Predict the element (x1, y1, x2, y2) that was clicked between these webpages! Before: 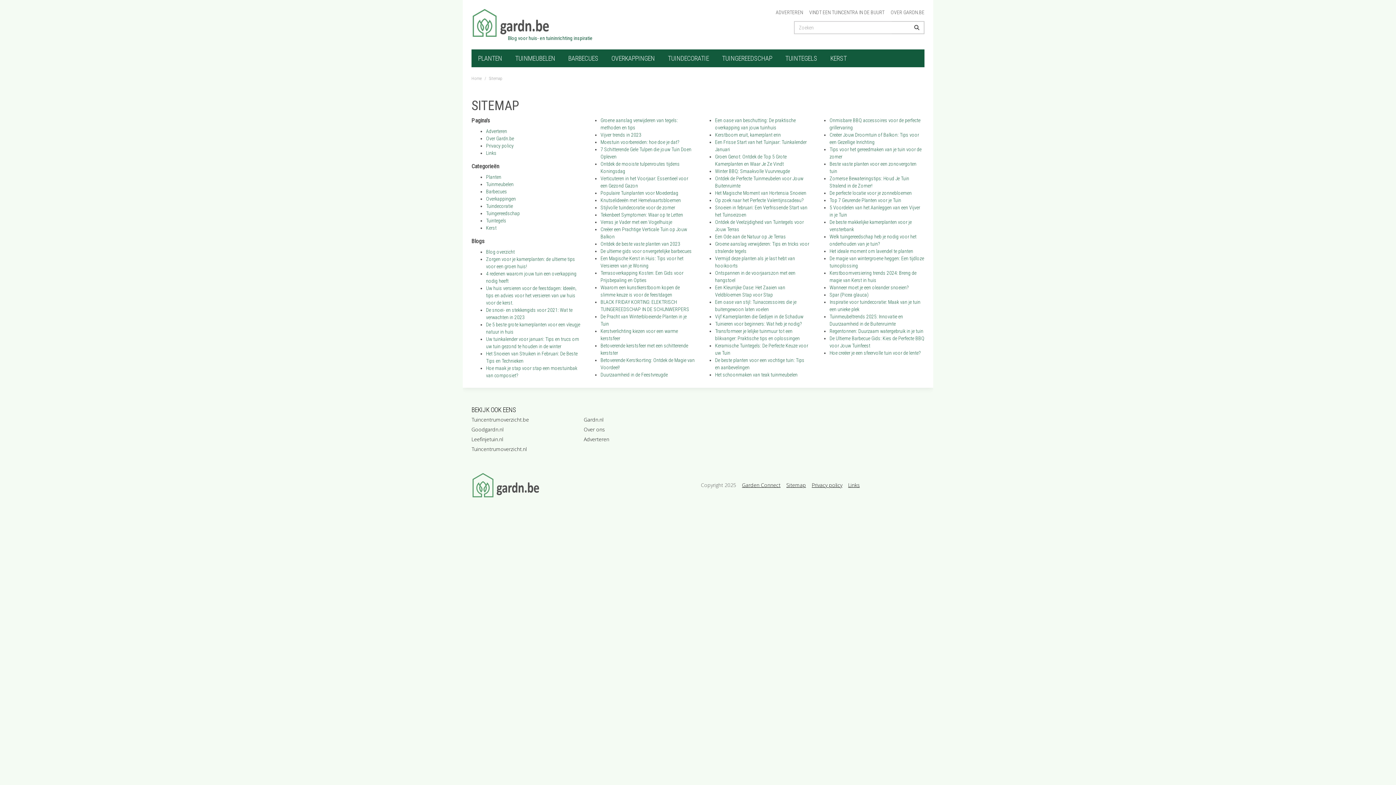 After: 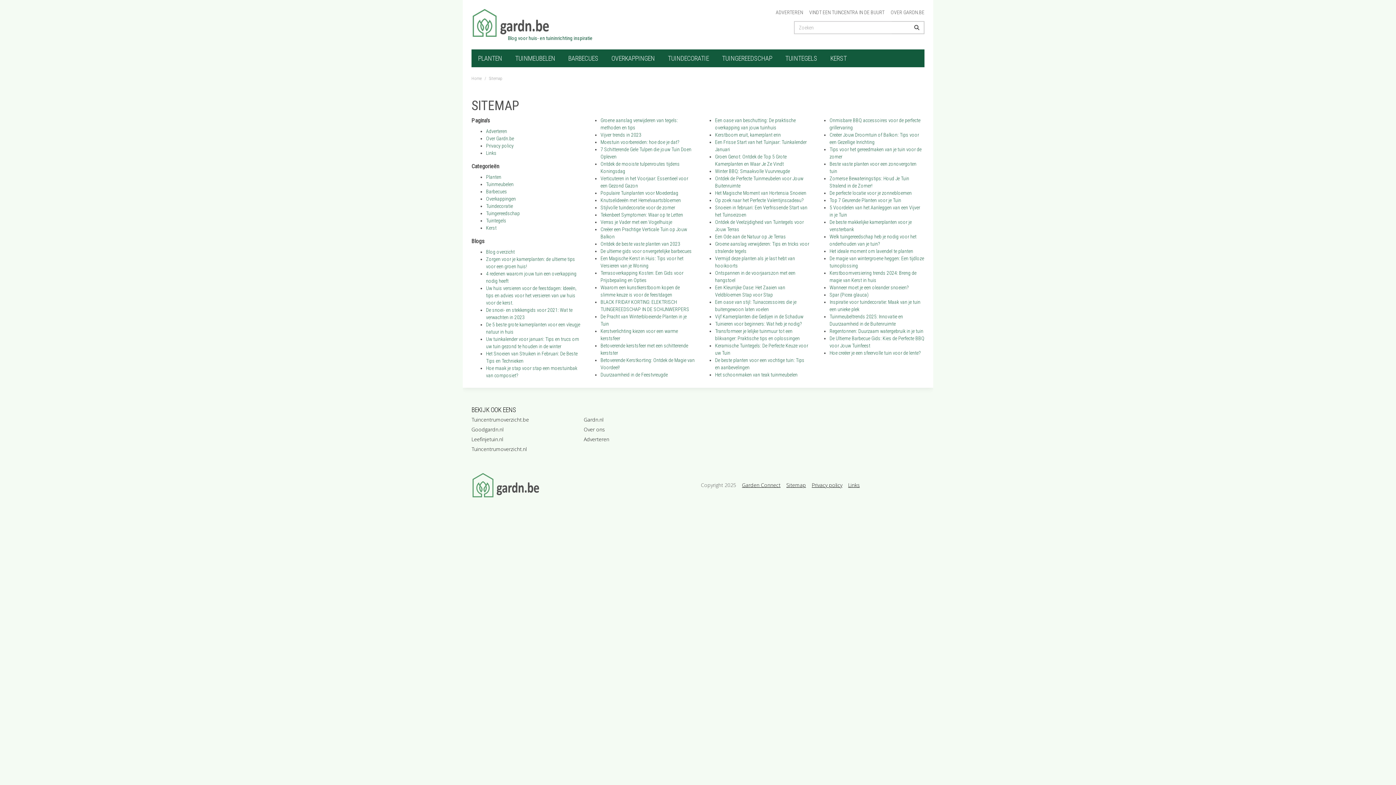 Action: label: Leefinjetuin.nl bbox: (471, 436, 581, 443)